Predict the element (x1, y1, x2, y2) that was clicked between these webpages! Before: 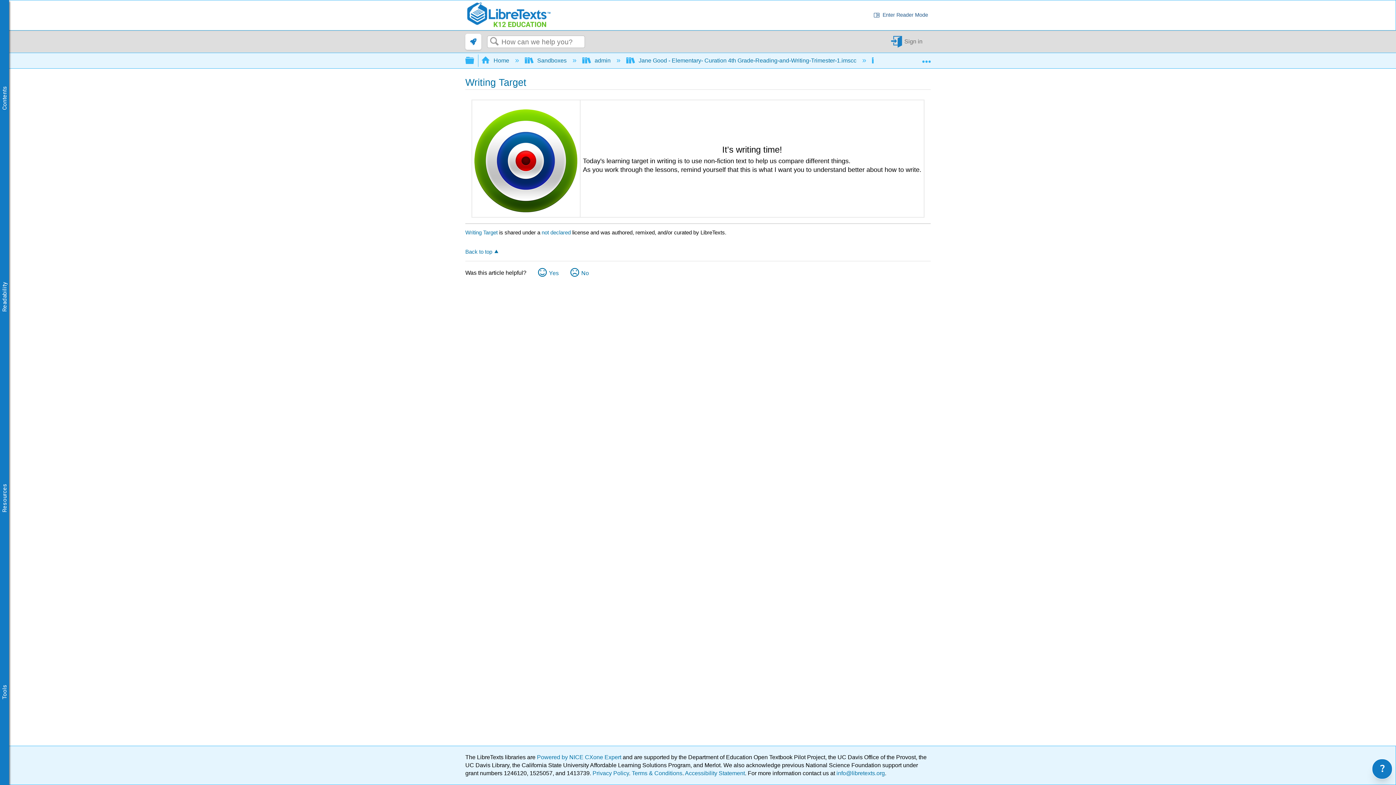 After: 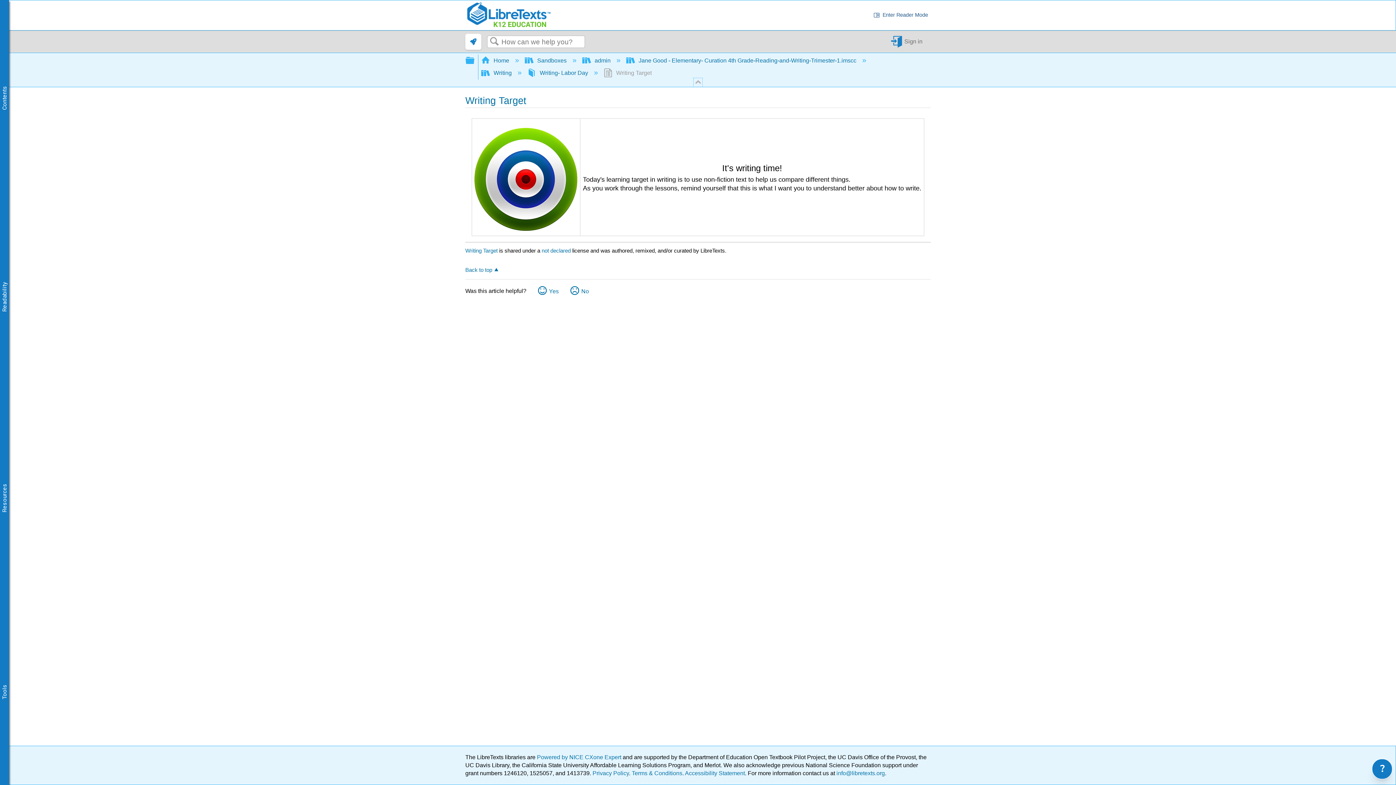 Action: bbox: (922, 53, 930, 64) label:  Expand/collapse global location